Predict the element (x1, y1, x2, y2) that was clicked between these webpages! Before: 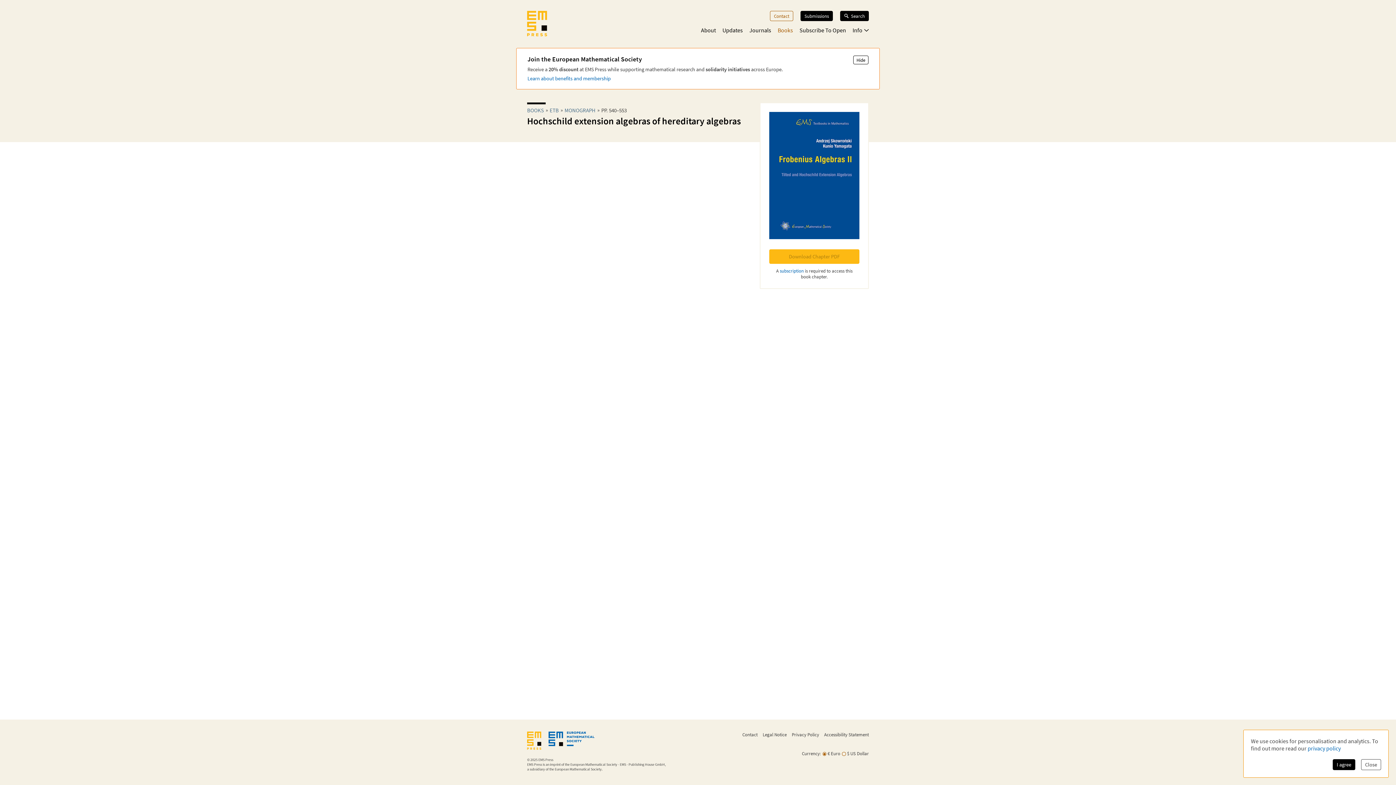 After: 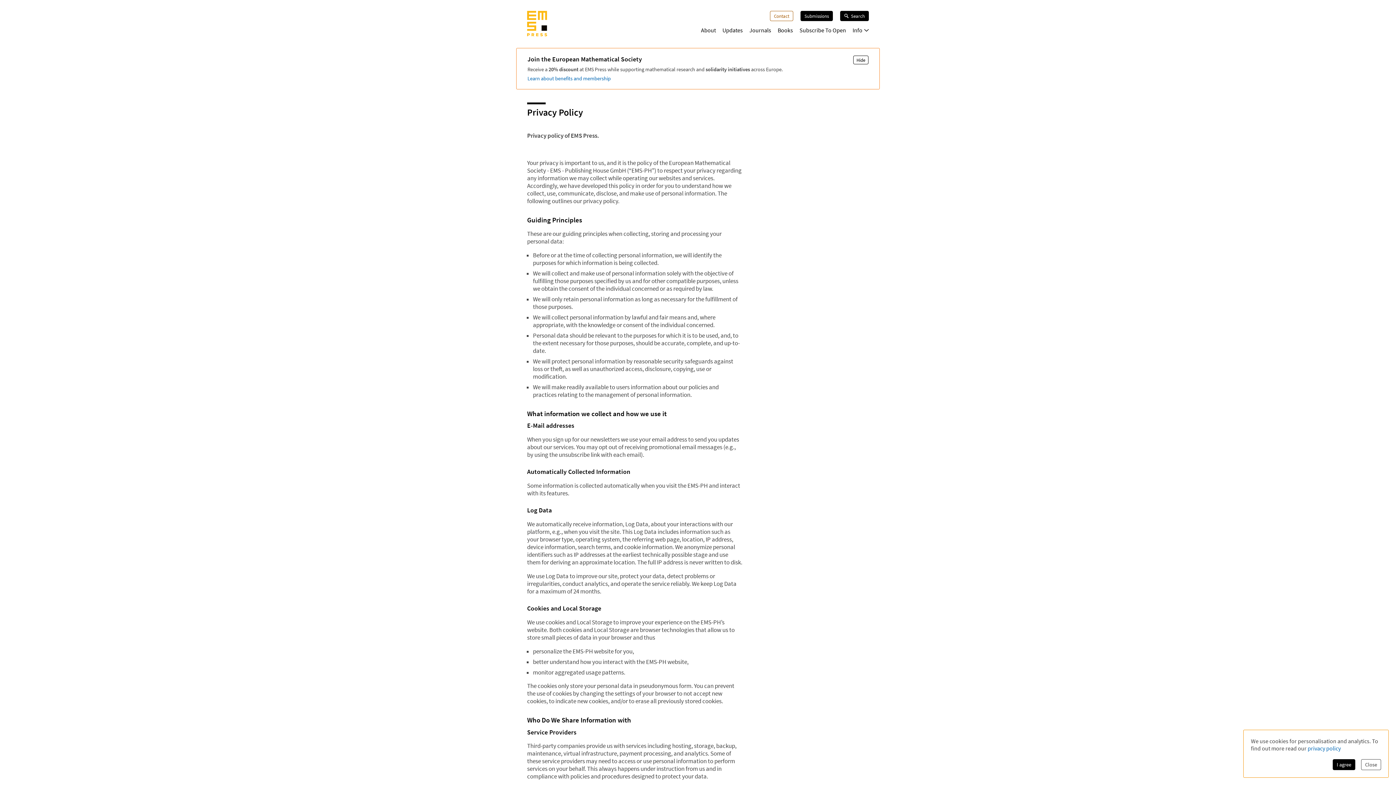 Action: bbox: (792, 732, 819, 737) label: Privacy Policy